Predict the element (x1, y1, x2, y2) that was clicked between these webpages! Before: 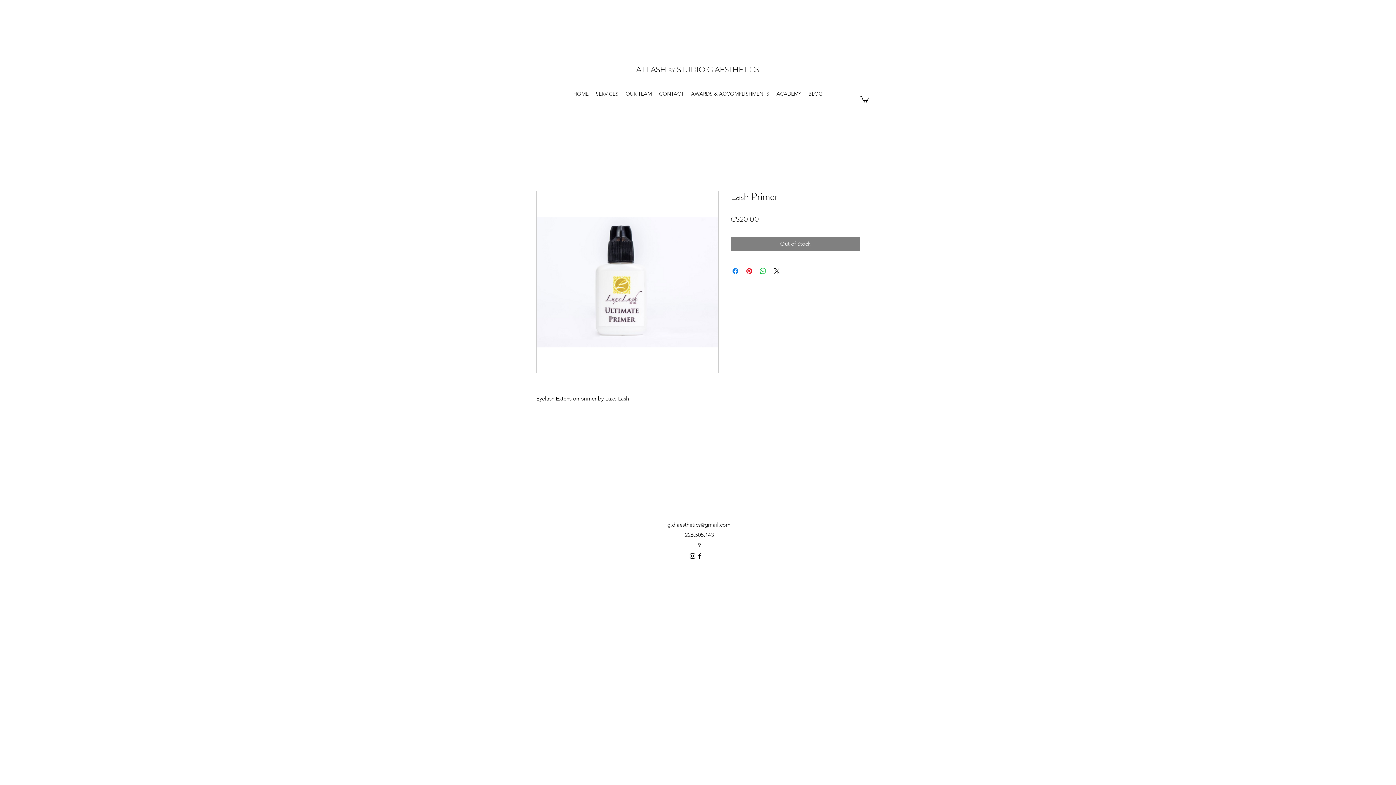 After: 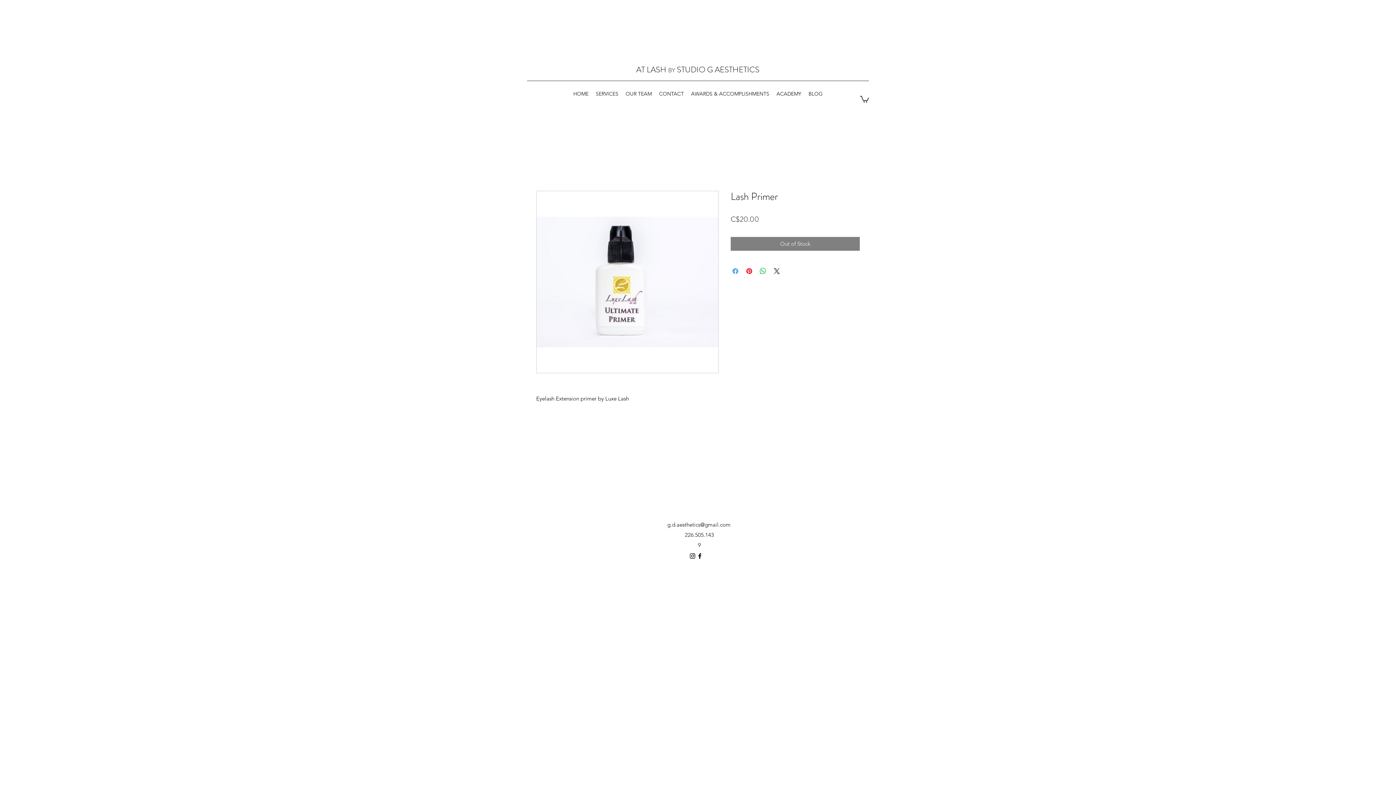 Action: label: Share on Facebook bbox: (731, 266, 740, 275)